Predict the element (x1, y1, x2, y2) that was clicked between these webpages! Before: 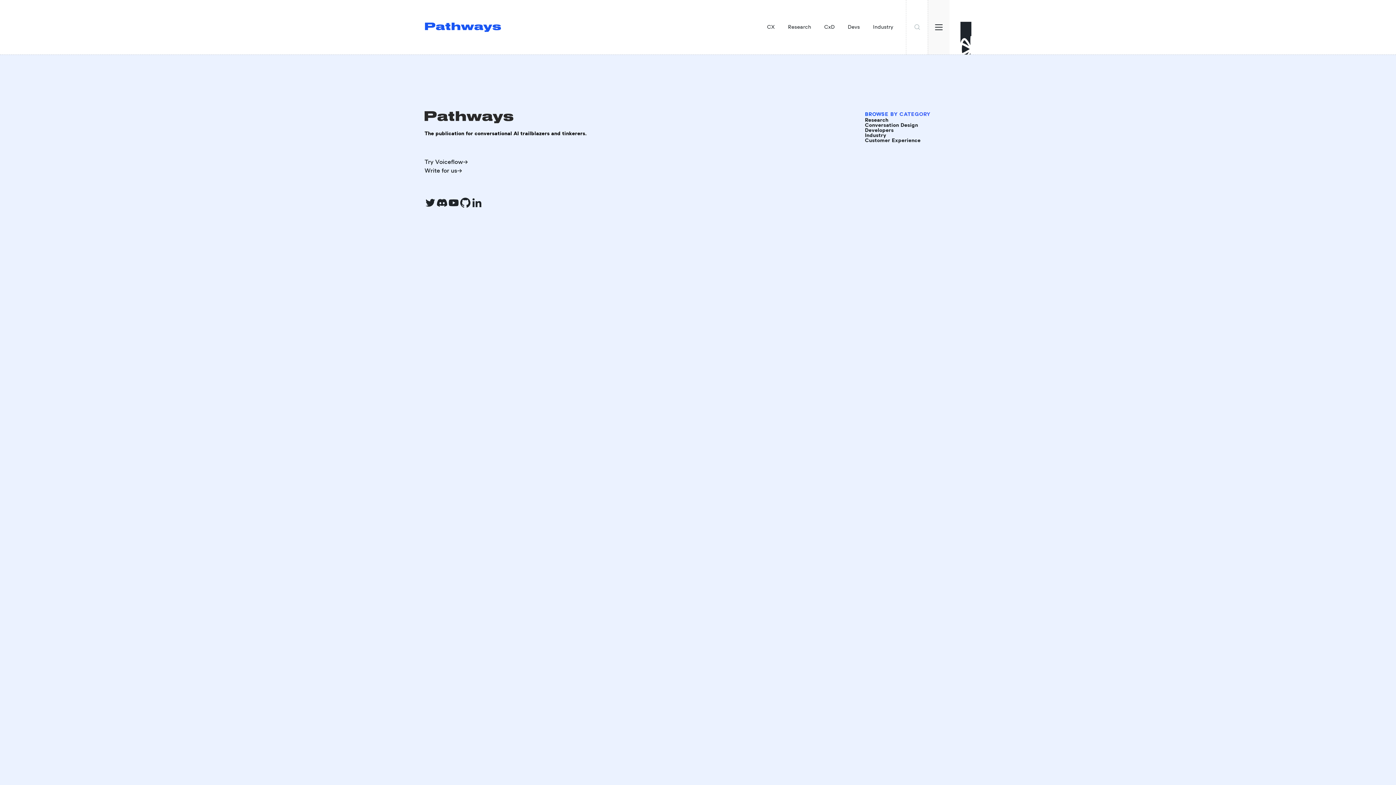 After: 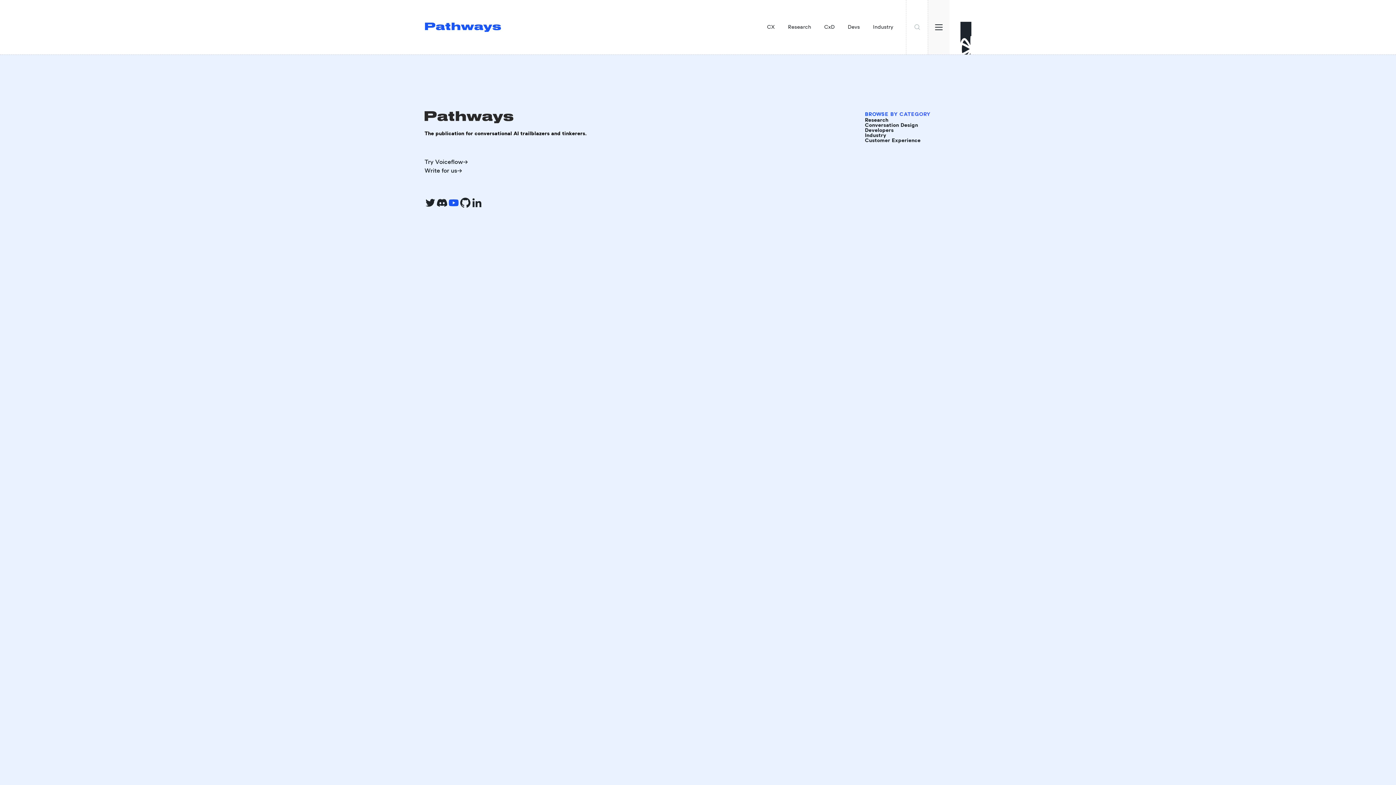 Action: bbox: (448, 197, 459, 208)